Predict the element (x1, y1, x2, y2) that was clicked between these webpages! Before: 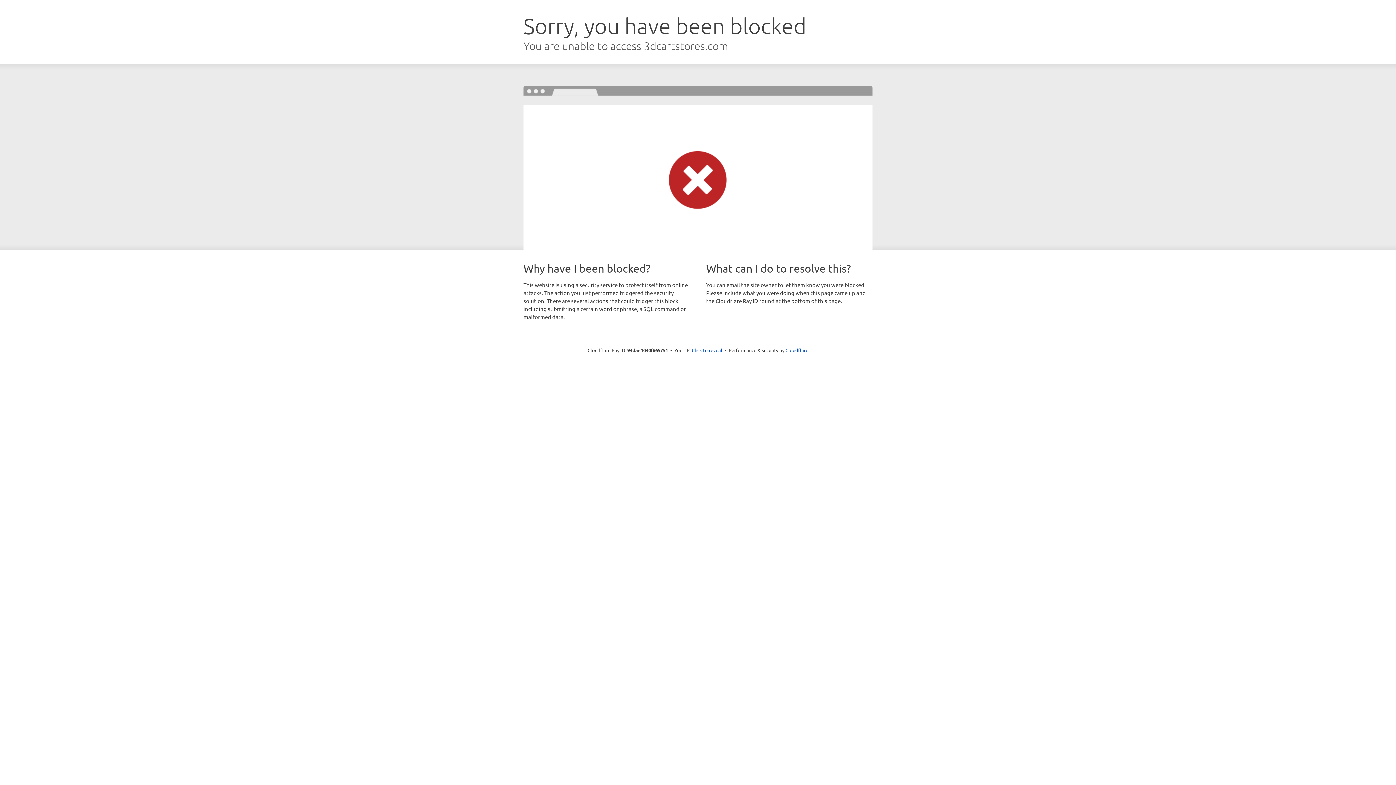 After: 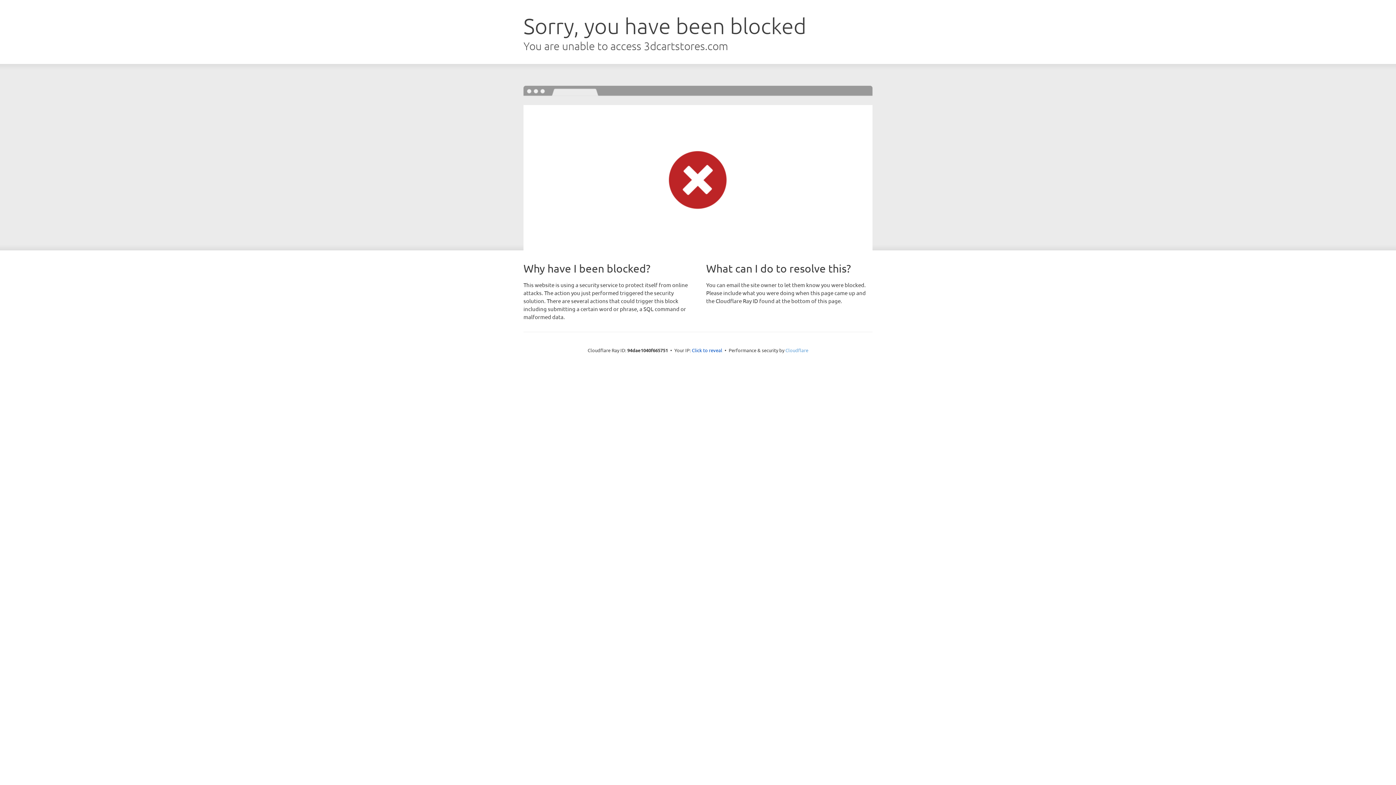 Action: label: Cloudflare bbox: (785, 347, 808, 353)